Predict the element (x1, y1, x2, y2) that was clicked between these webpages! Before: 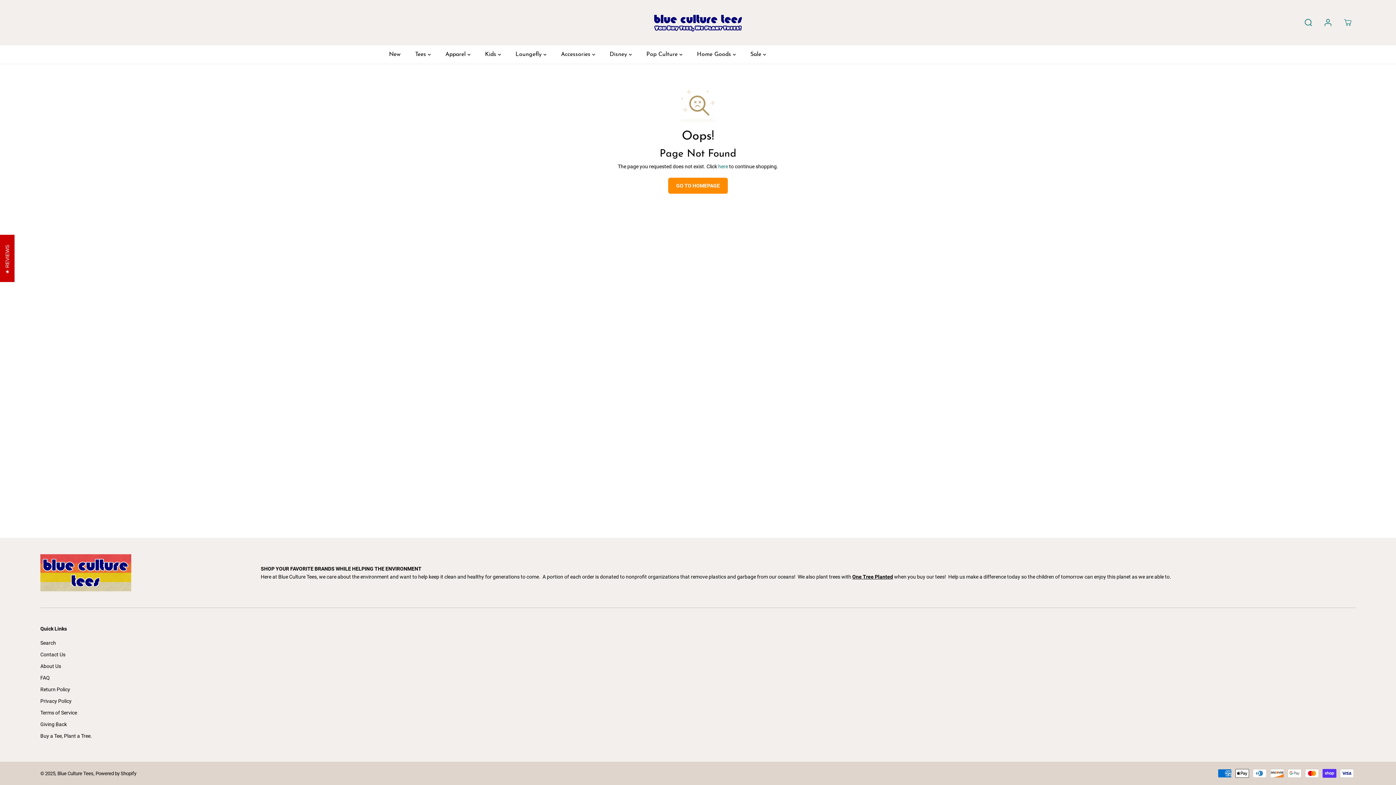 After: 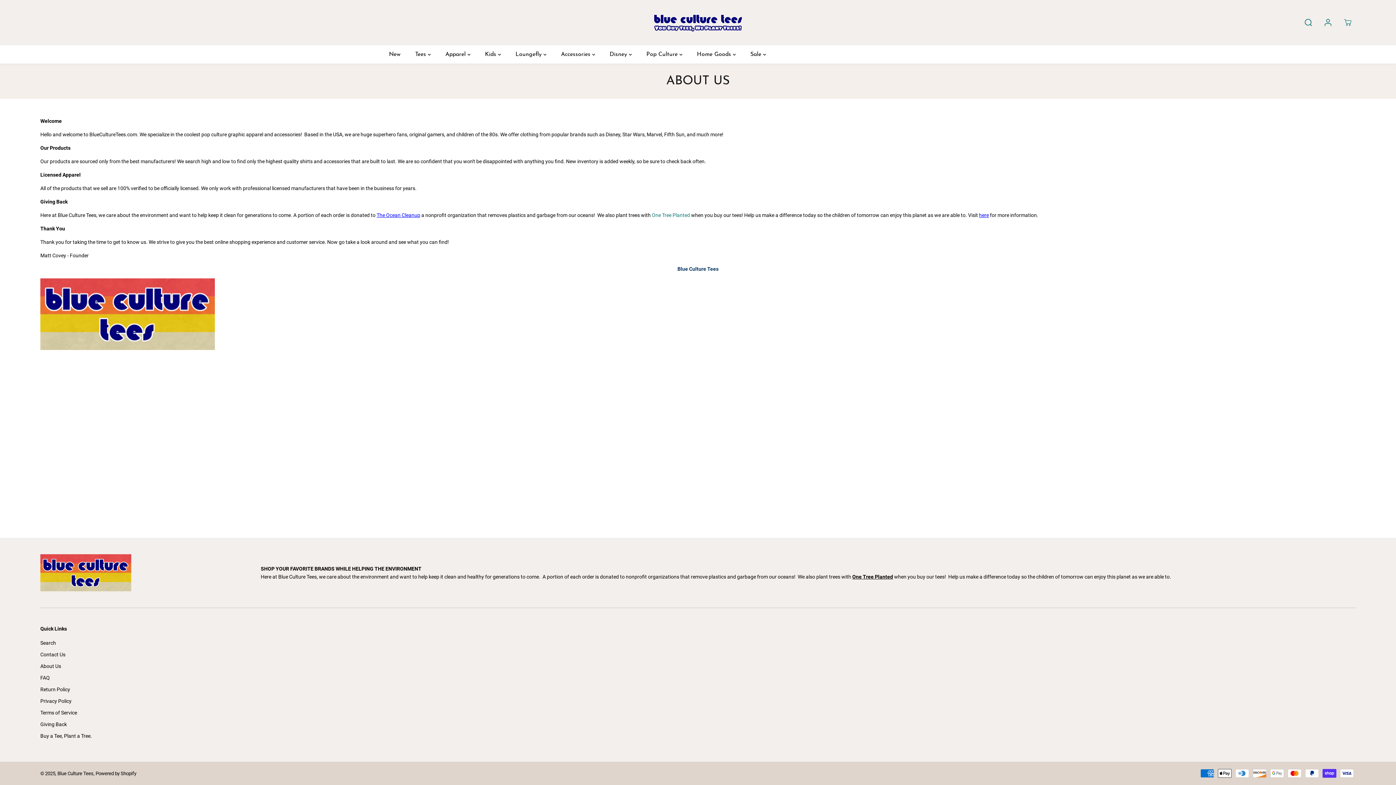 Action: bbox: (40, 662, 61, 670) label: About Us